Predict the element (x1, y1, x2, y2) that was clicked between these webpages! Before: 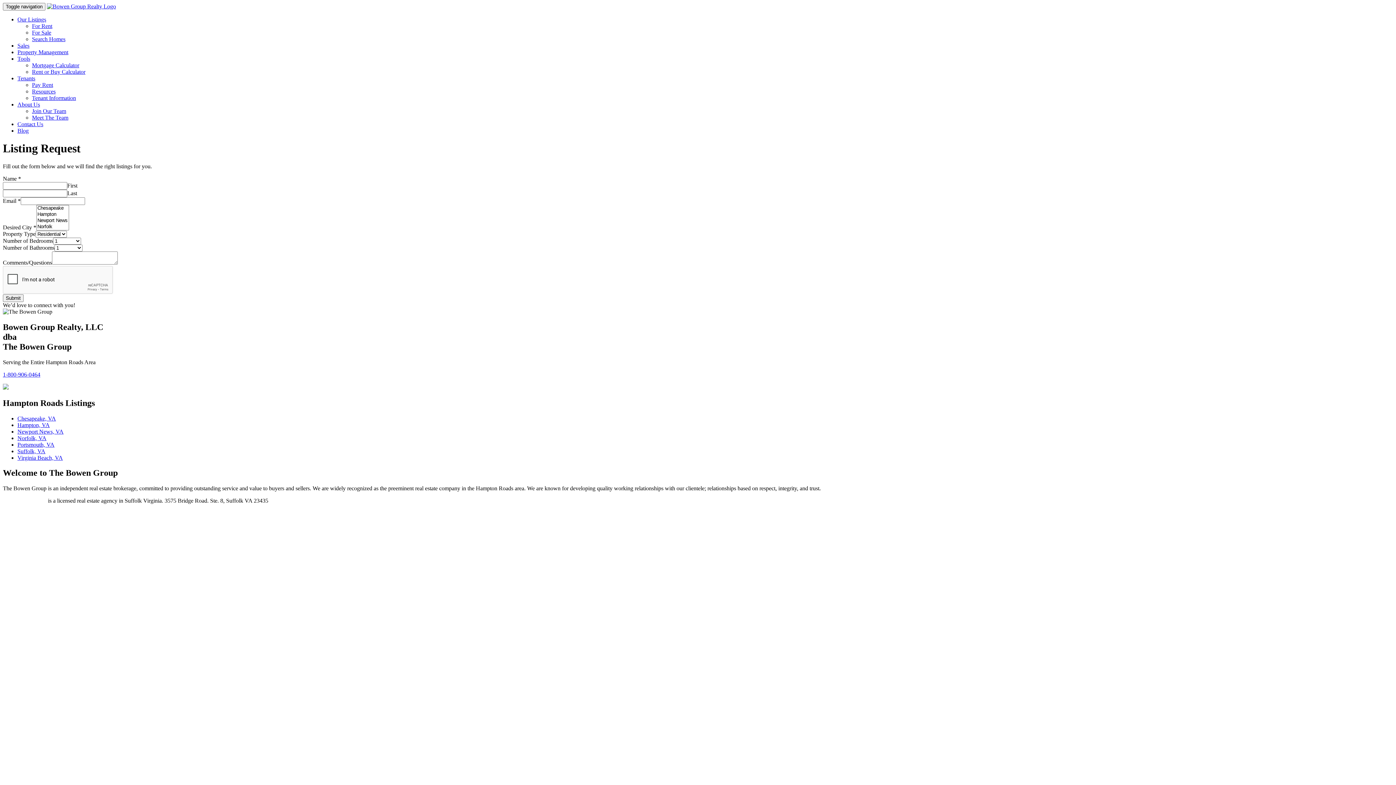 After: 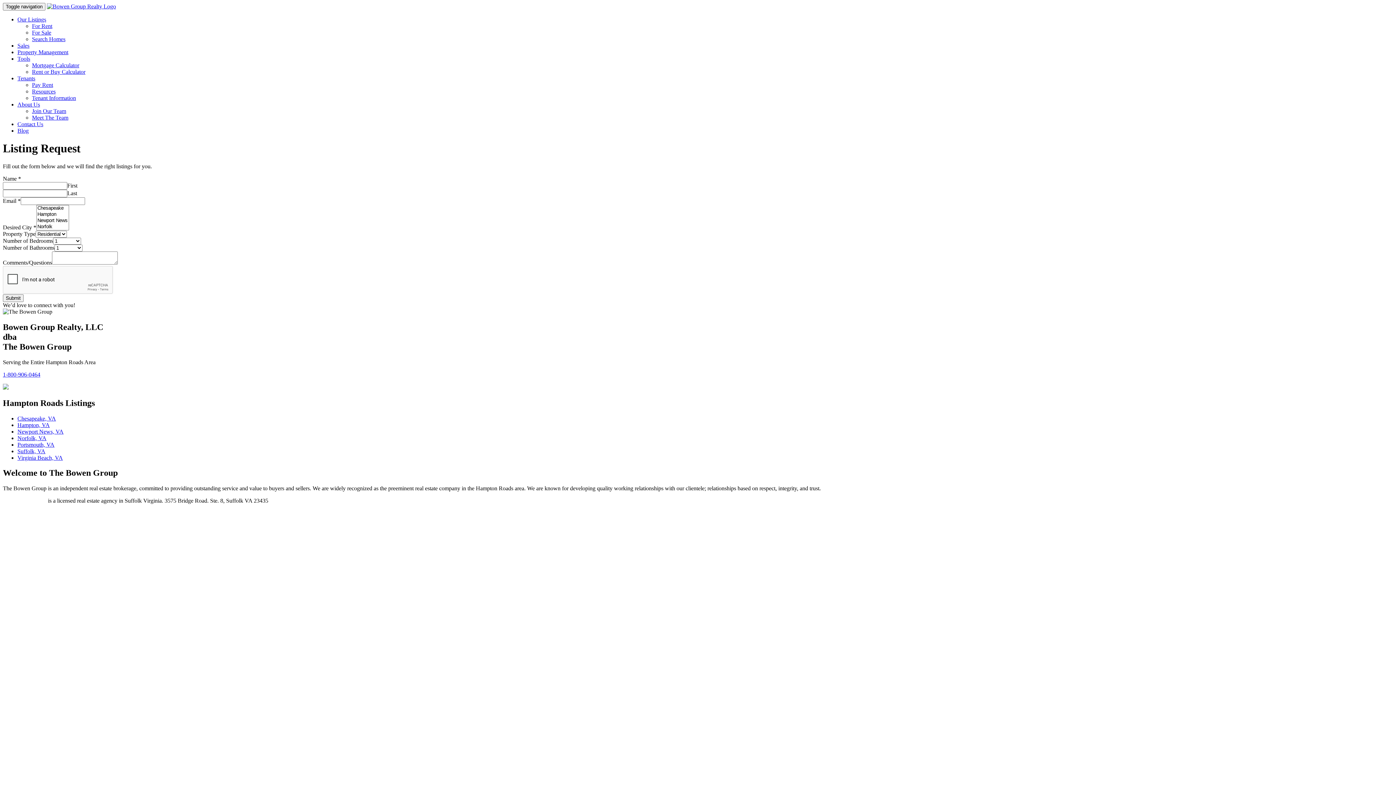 Action: label: Norfolk, VA bbox: (17, 435, 46, 441)